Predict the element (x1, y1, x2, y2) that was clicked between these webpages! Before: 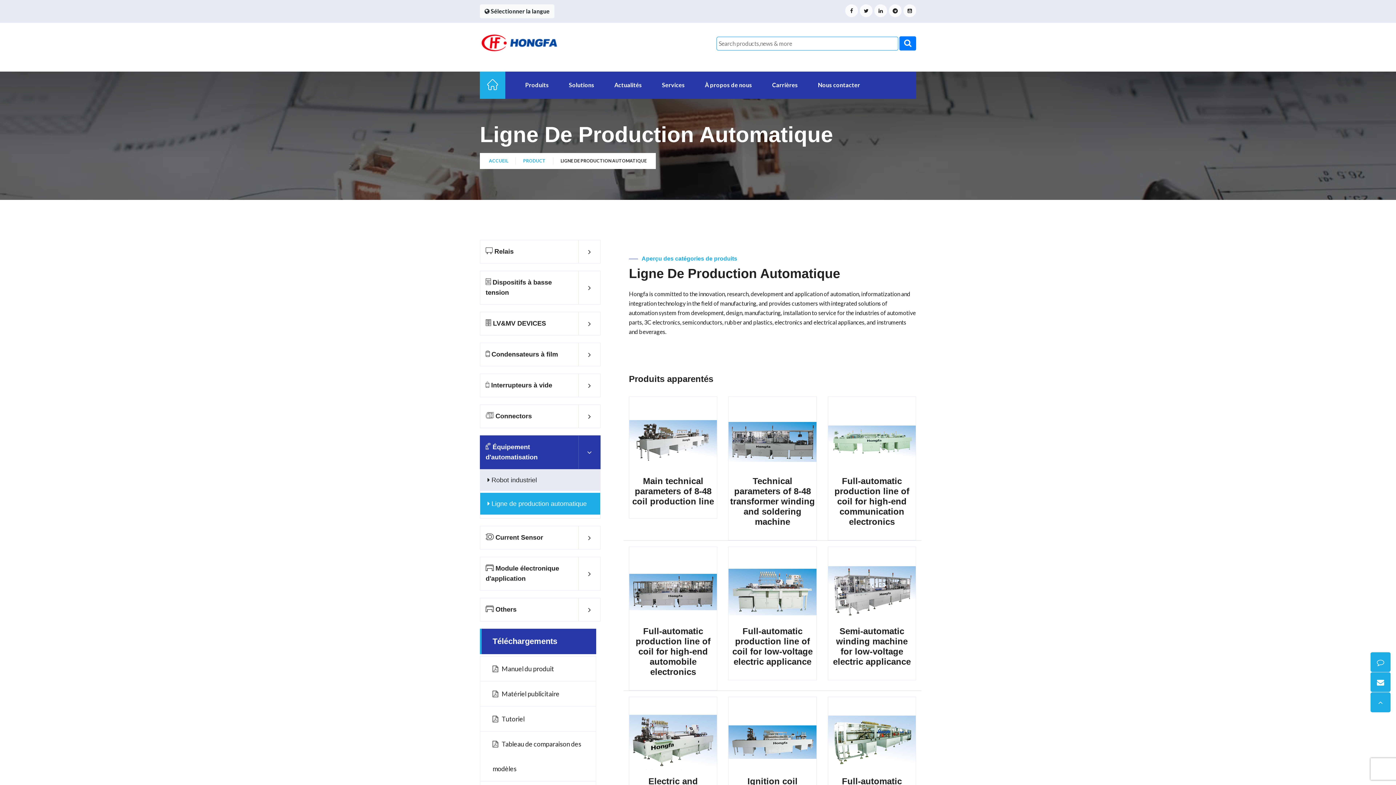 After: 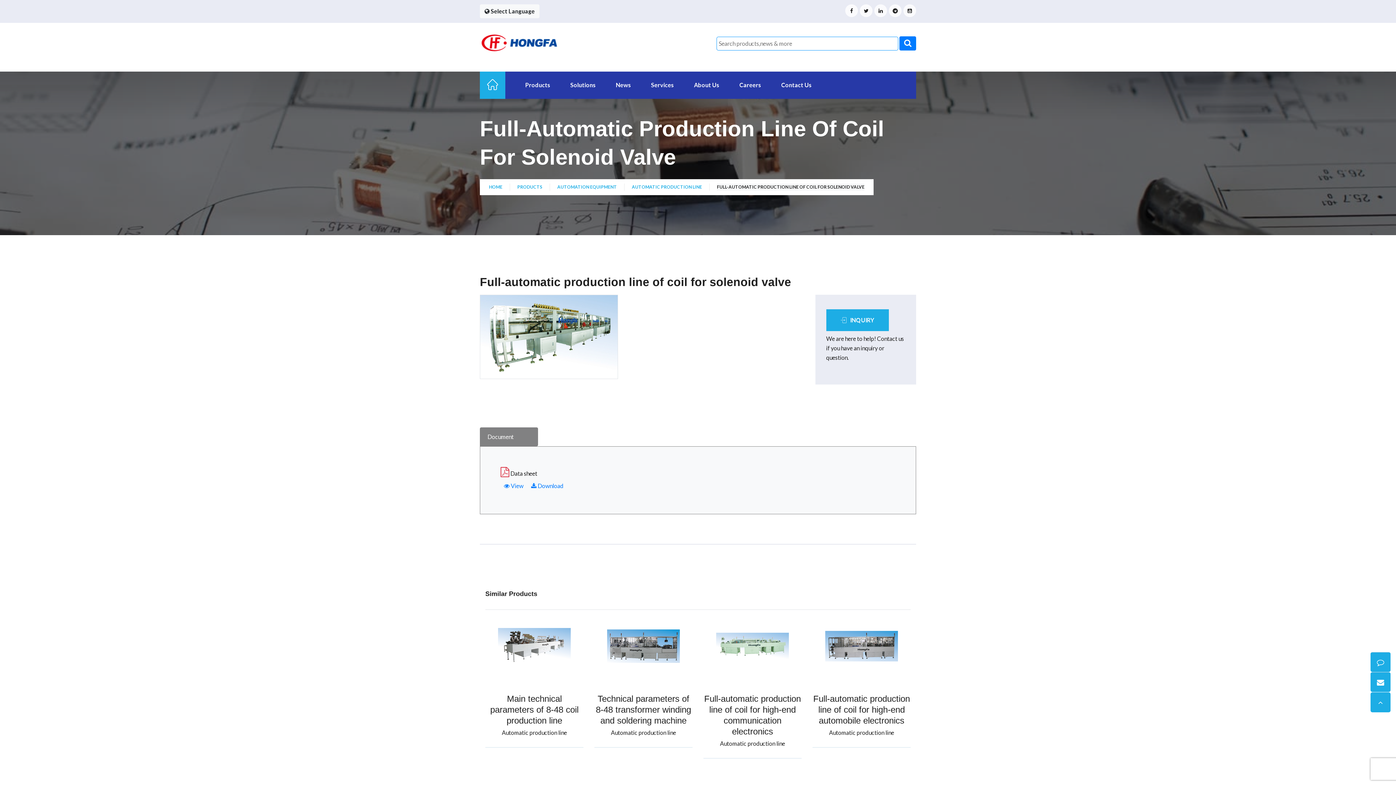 Action: bbox: (827, 697, 916, 830) label: Full-automatic production line of coil for solenoid valve